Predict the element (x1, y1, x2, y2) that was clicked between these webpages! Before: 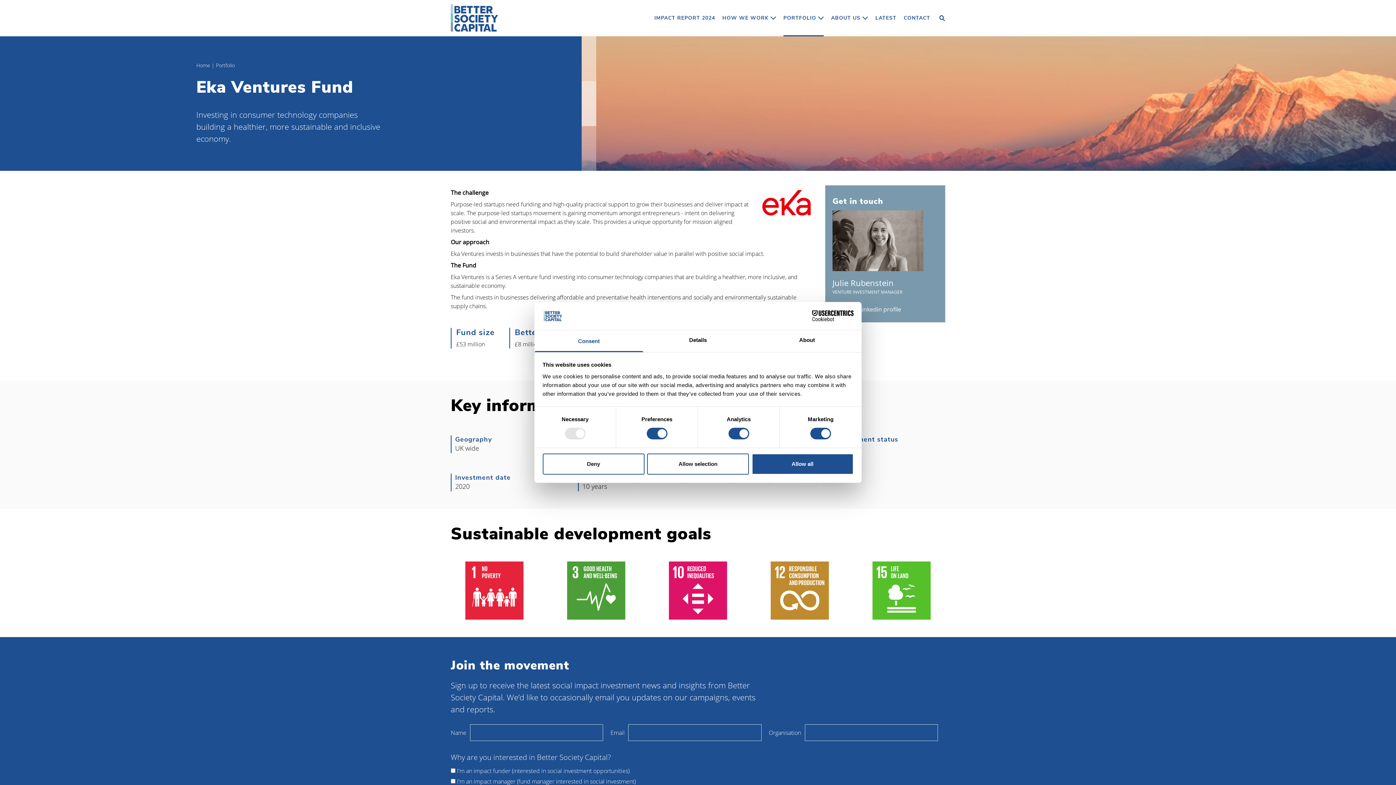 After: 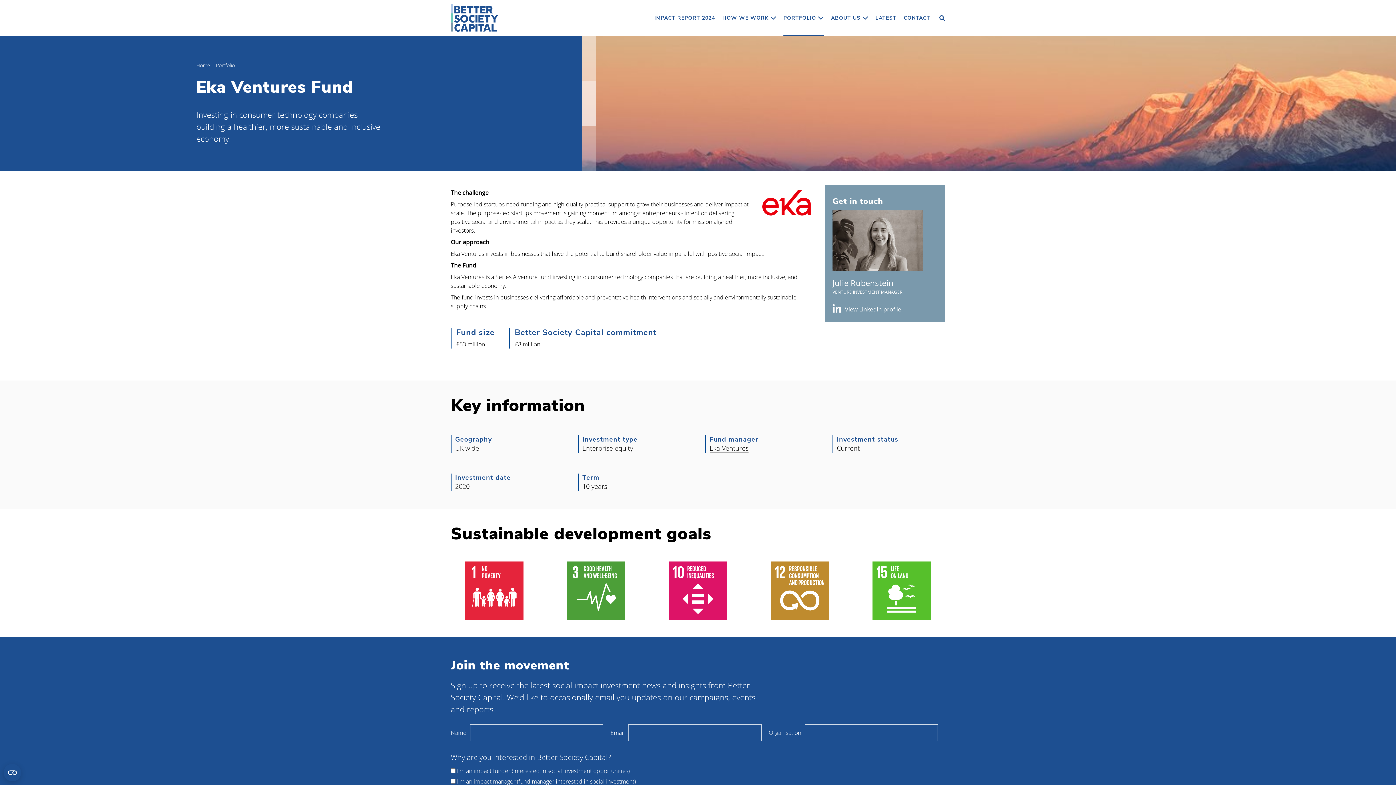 Action: label: Allow selection bbox: (647, 453, 749, 474)